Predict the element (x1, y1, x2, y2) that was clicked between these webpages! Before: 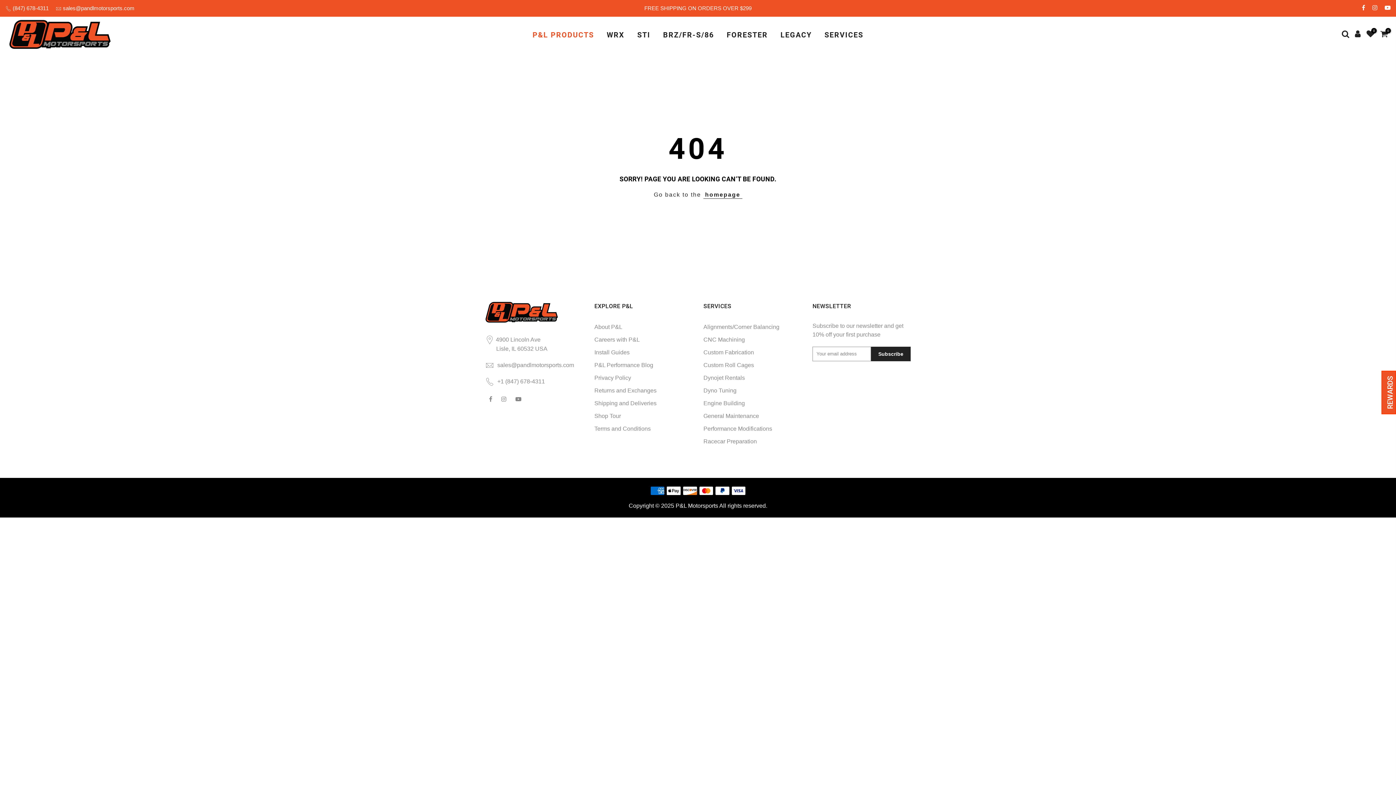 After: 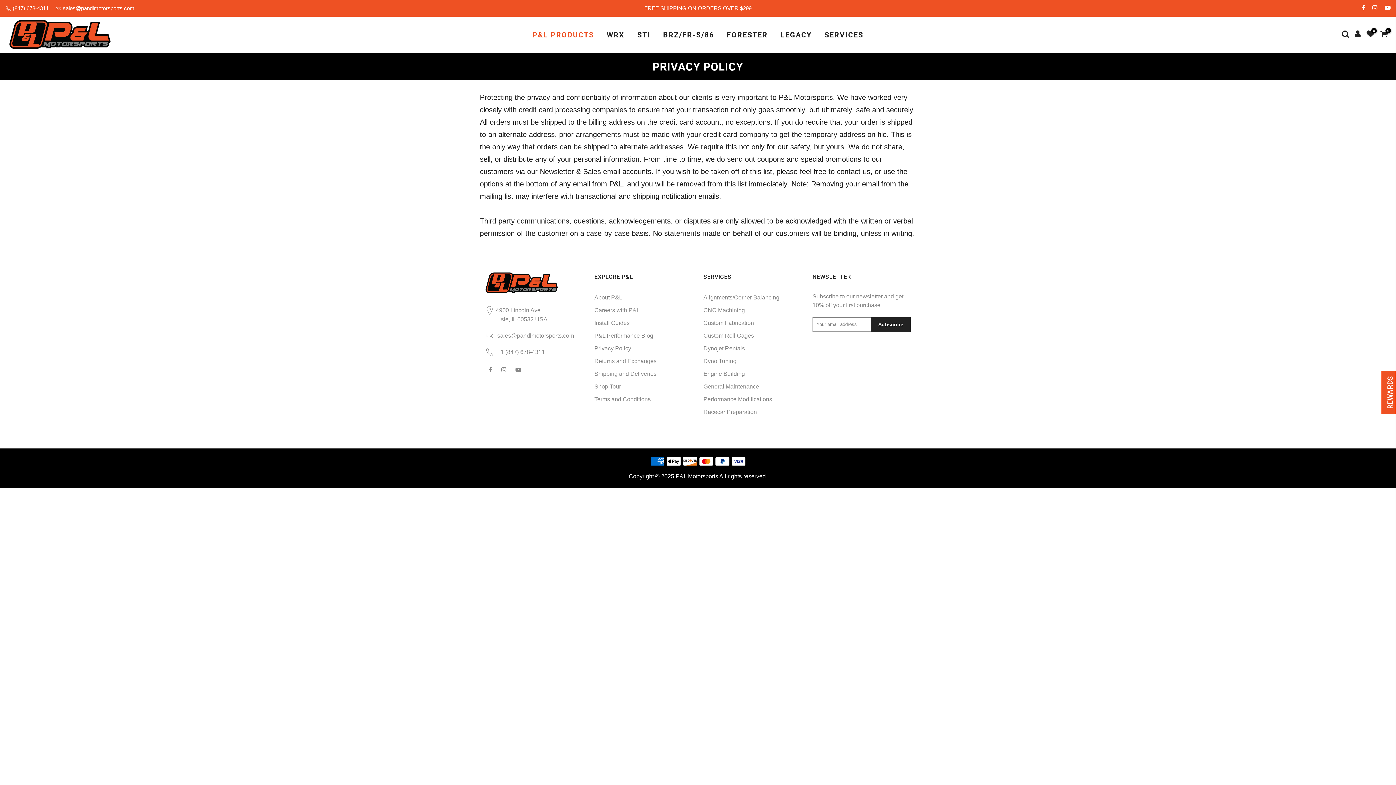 Action: bbox: (594, 374, 631, 381) label: Privacy Policy